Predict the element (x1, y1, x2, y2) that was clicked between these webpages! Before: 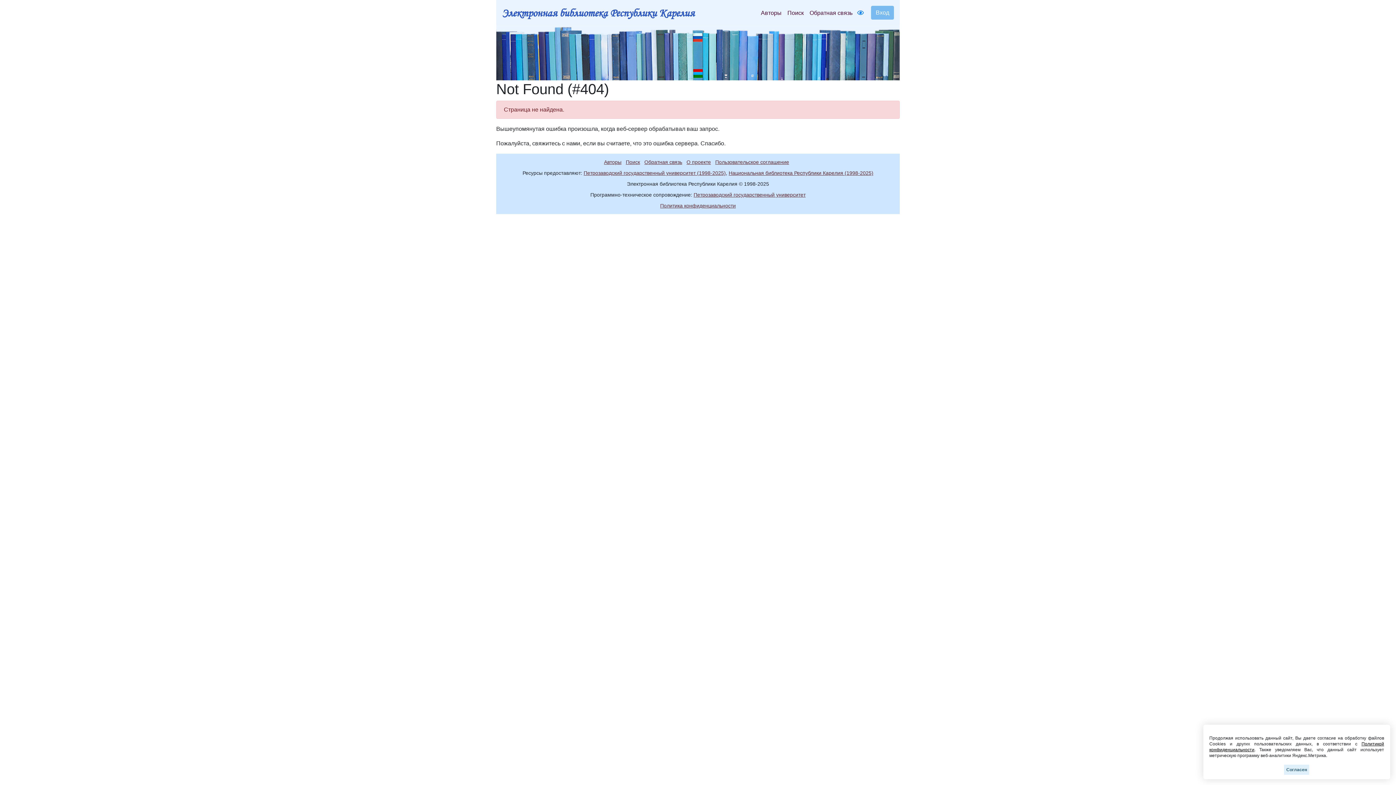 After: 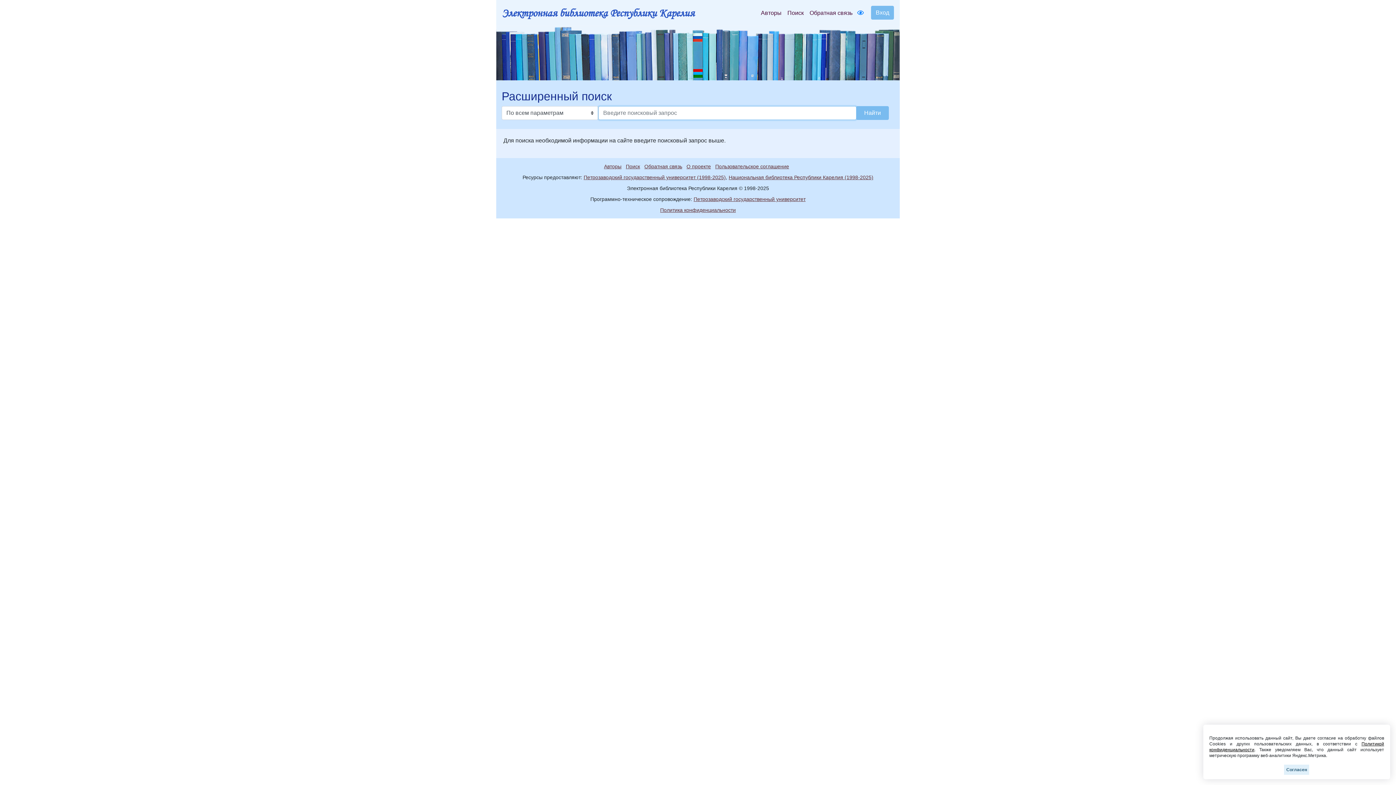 Action: bbox: (626, 159, 643, 165) label: Поиск